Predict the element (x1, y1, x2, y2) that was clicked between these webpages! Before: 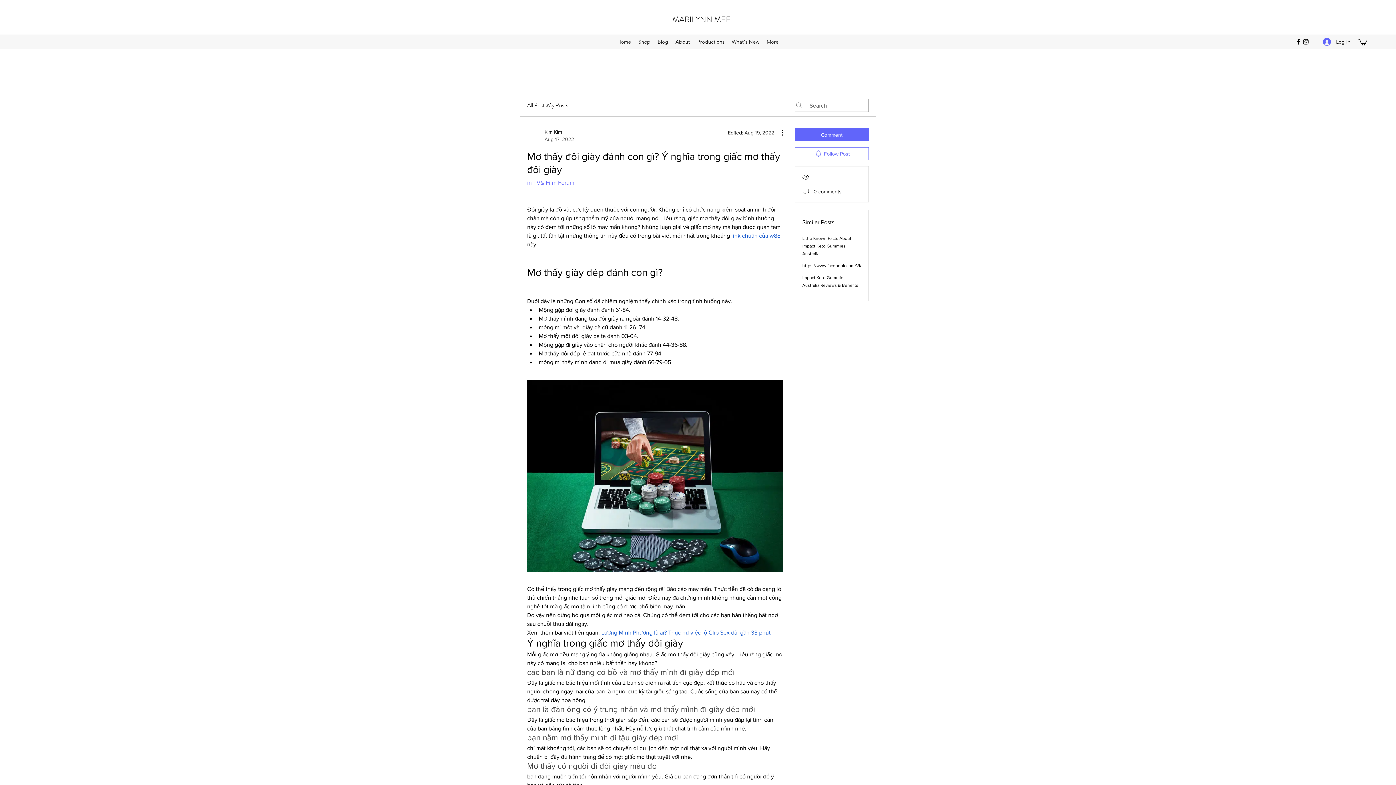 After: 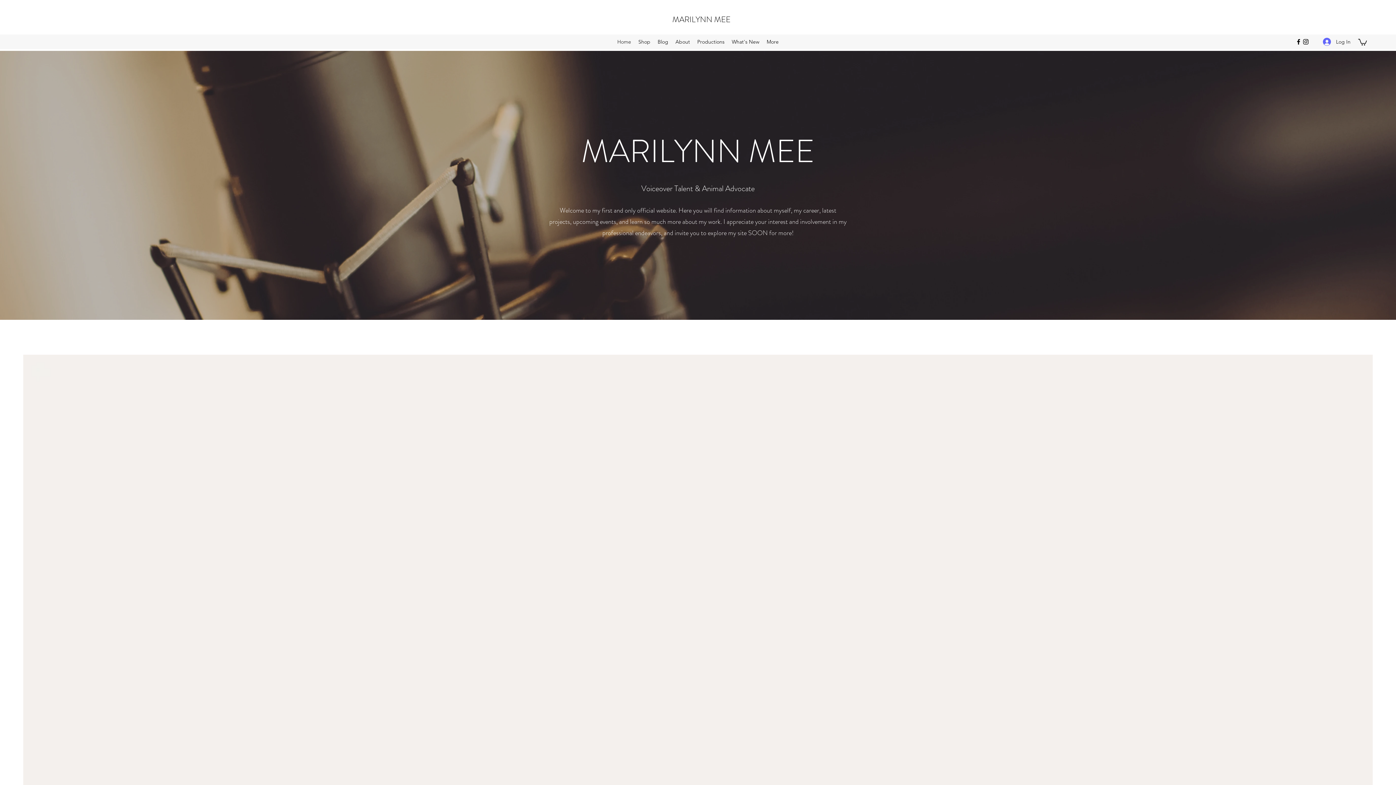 Action: bbox: (613, 36, 634, 47) label: Home